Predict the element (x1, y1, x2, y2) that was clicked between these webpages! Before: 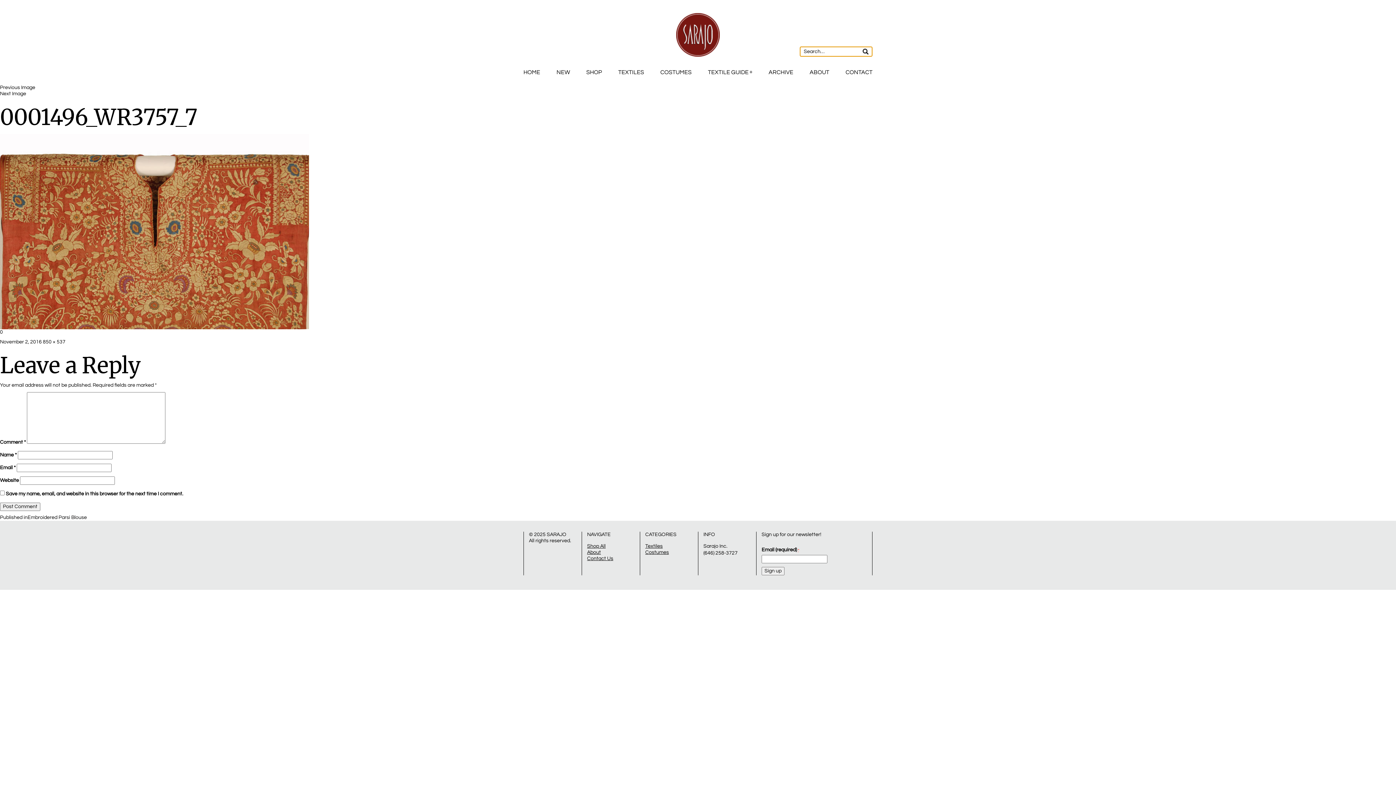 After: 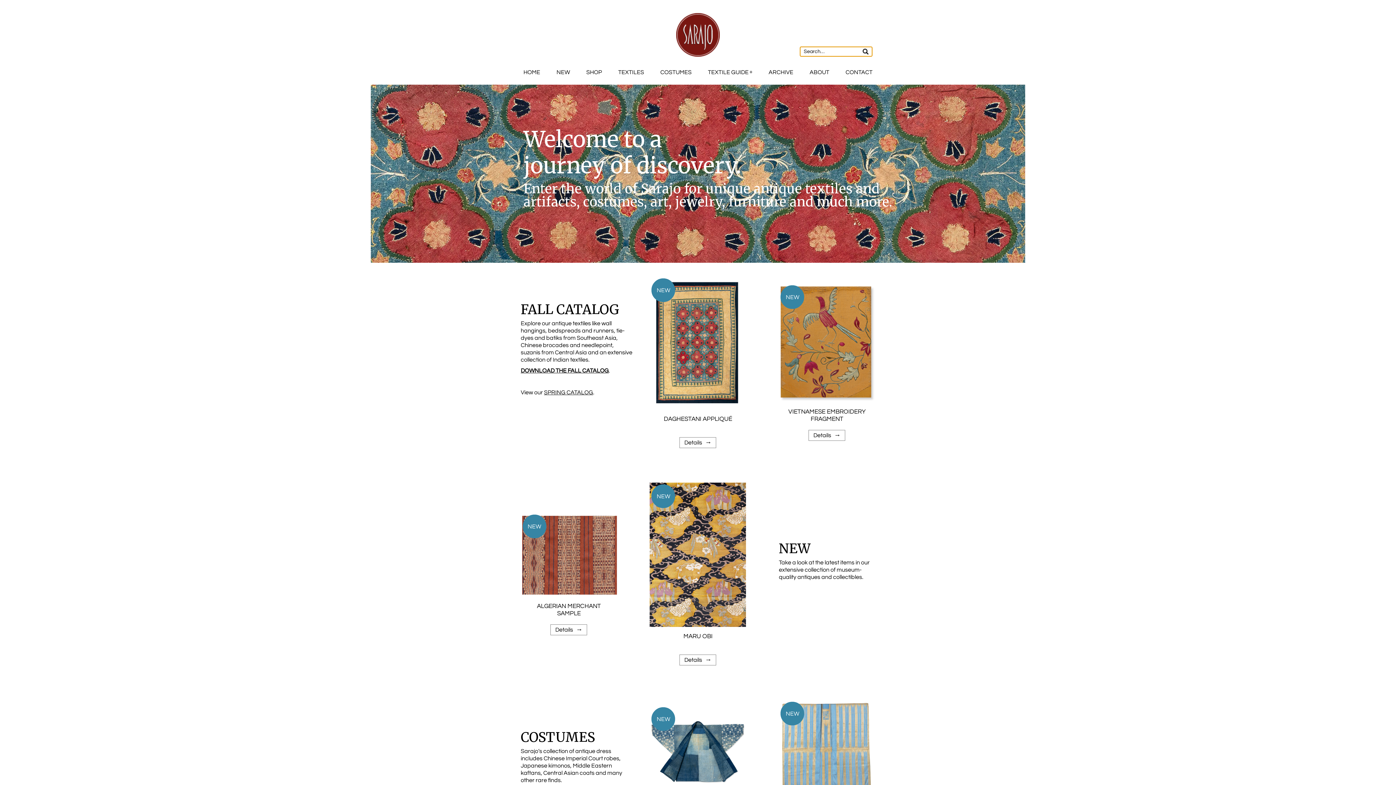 Action: bbox: (676, 32, 720, 37)